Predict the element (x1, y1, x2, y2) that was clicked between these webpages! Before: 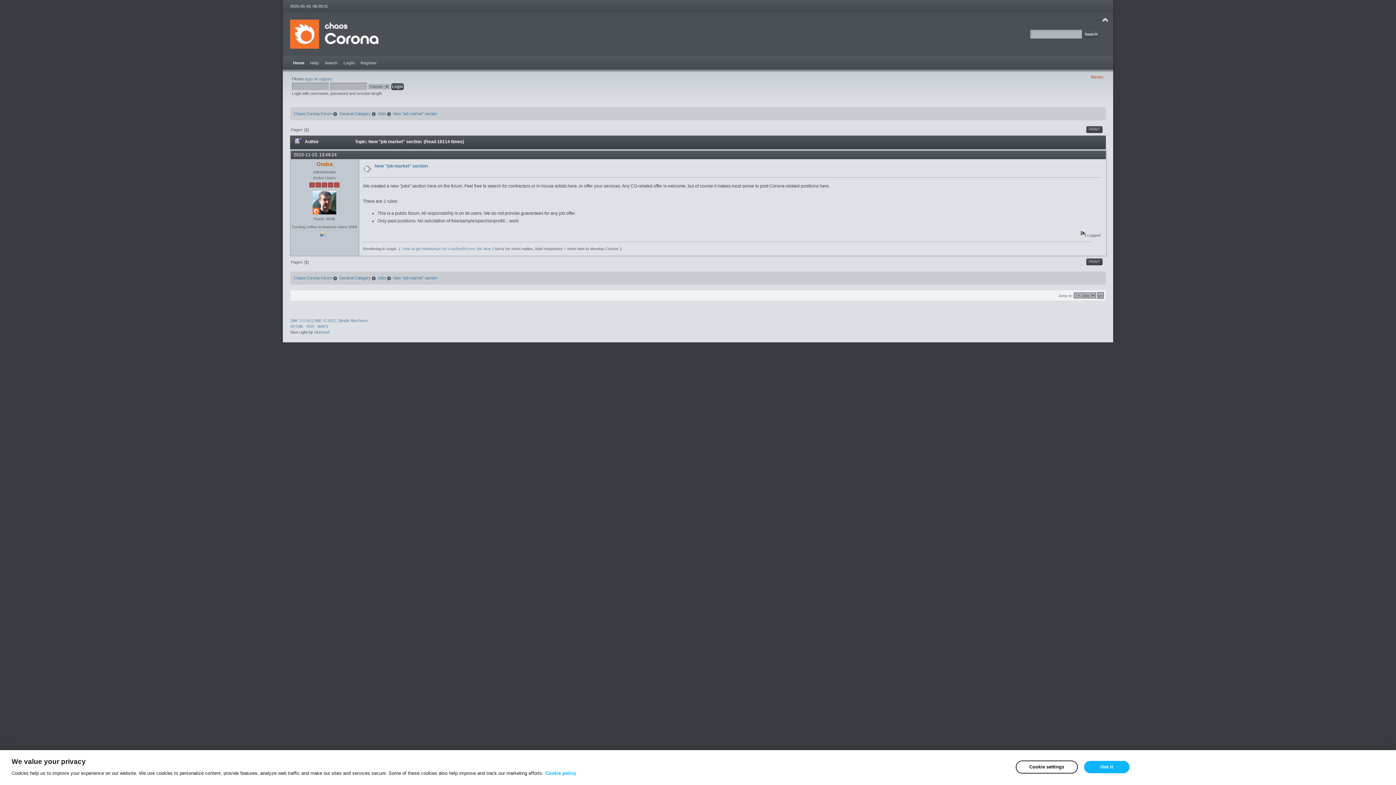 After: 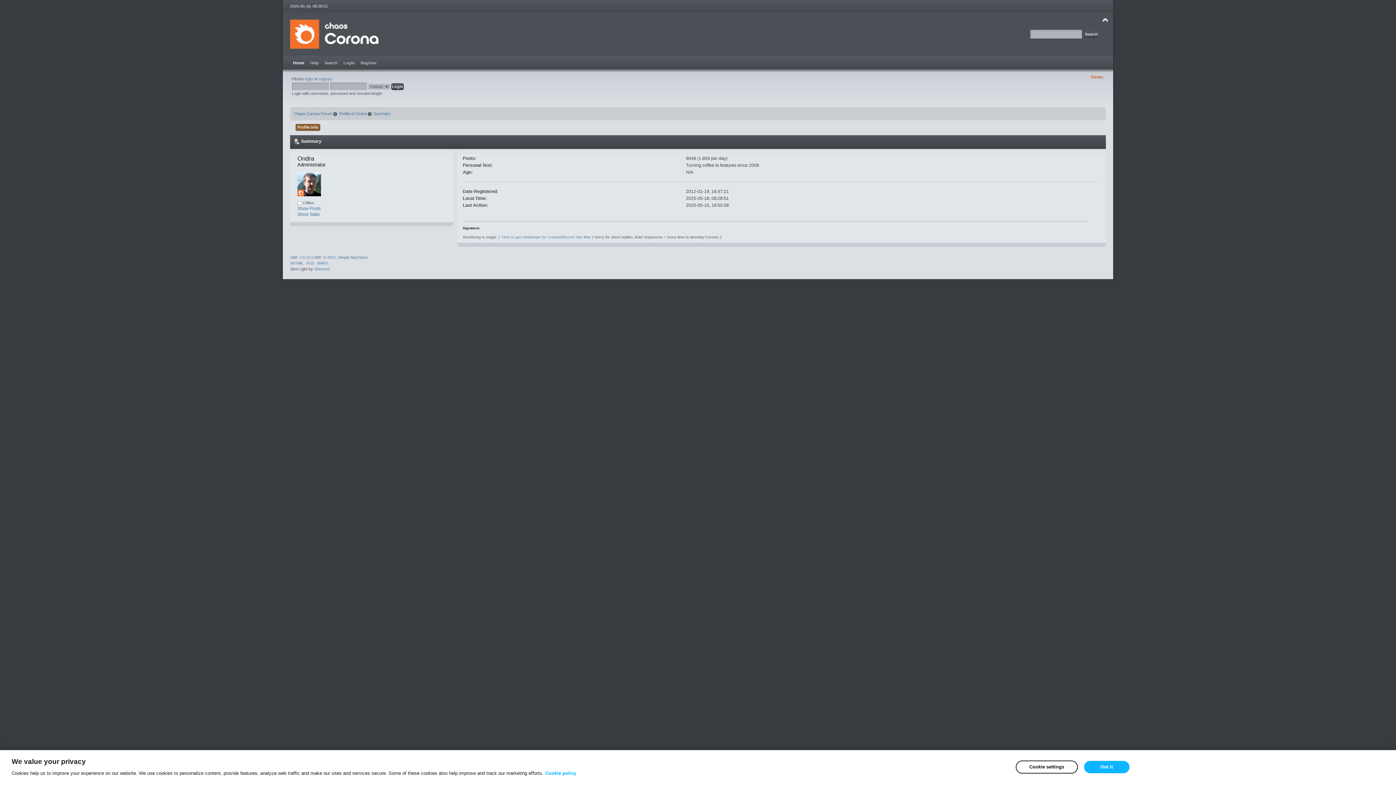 Action: bbox: (319, 233, 325, 237)